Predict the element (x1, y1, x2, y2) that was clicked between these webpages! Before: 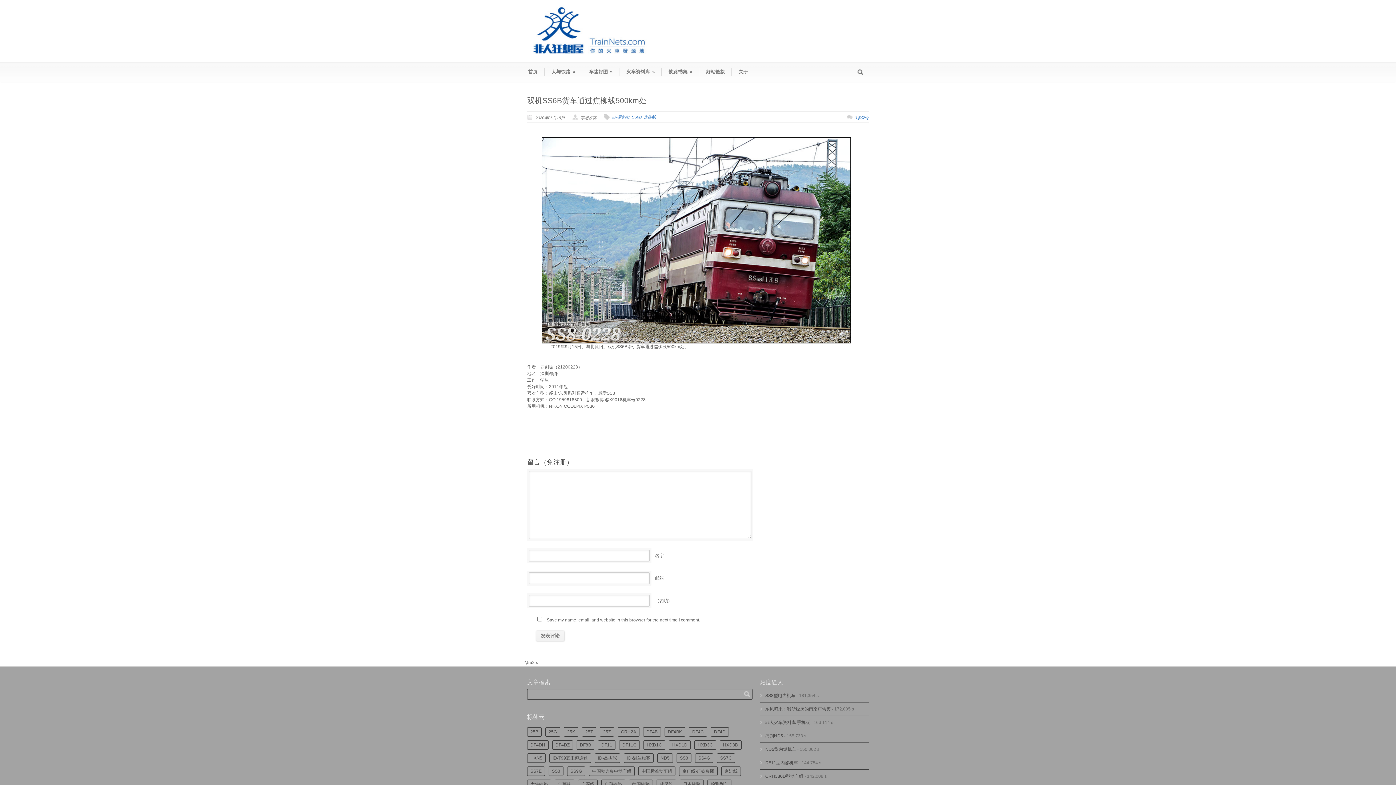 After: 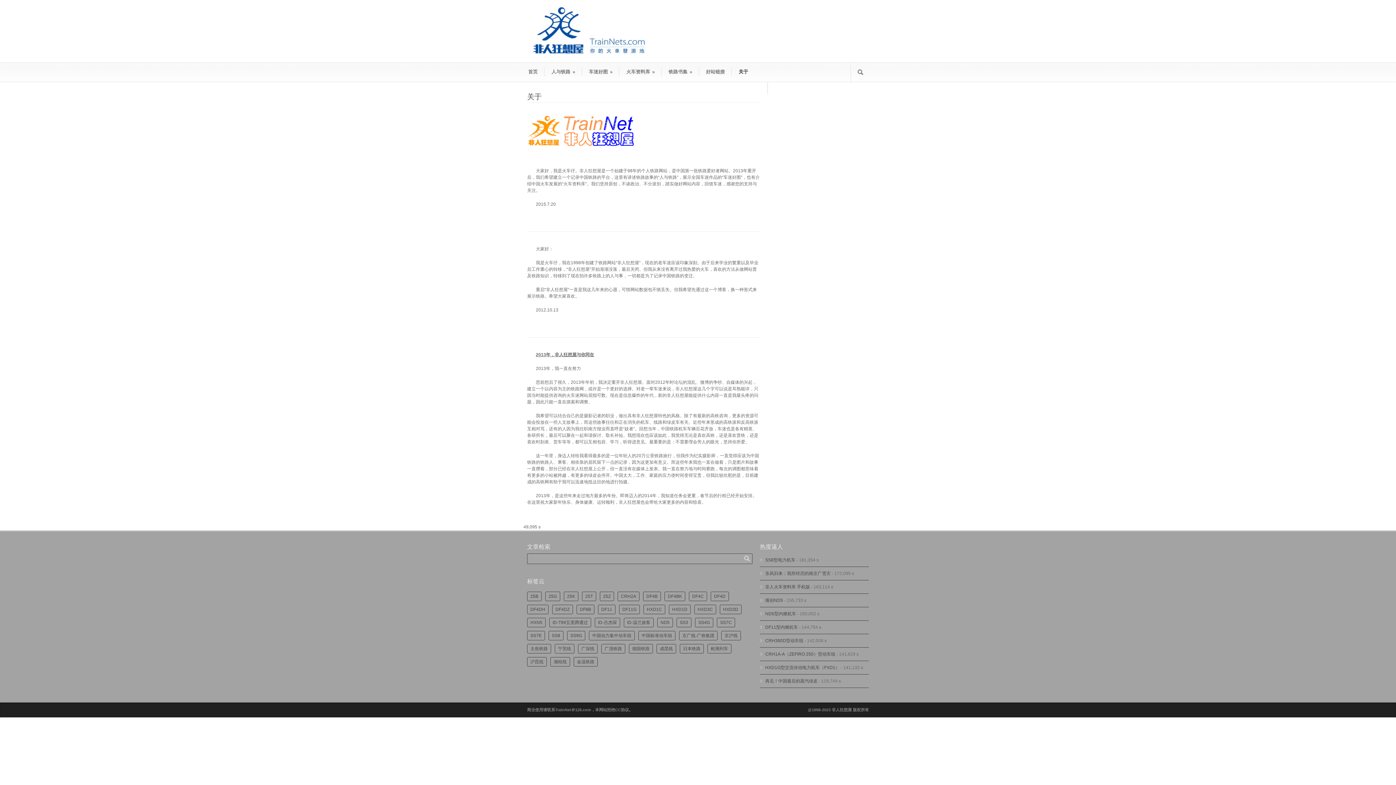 Action: label: 关于 bbox: (732, 67, 754, 76)